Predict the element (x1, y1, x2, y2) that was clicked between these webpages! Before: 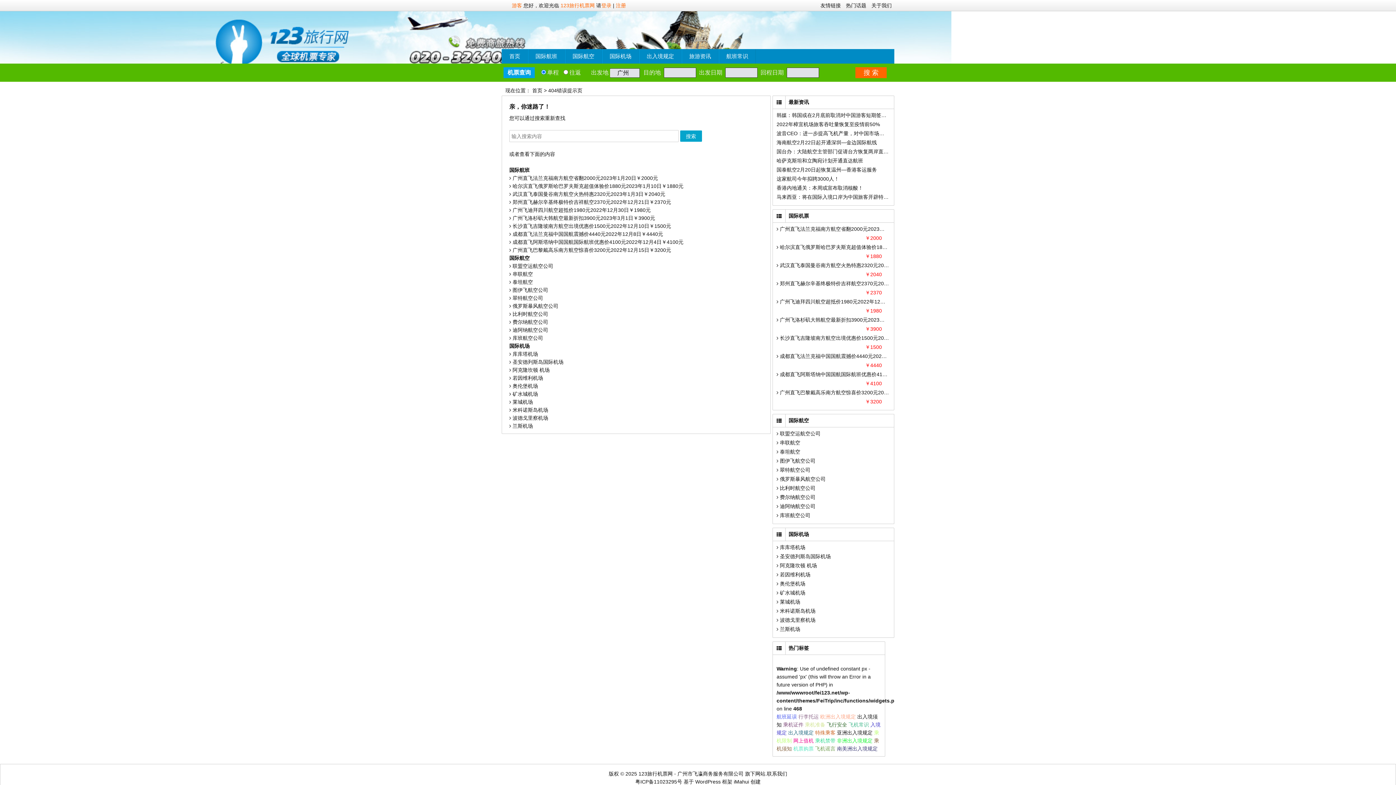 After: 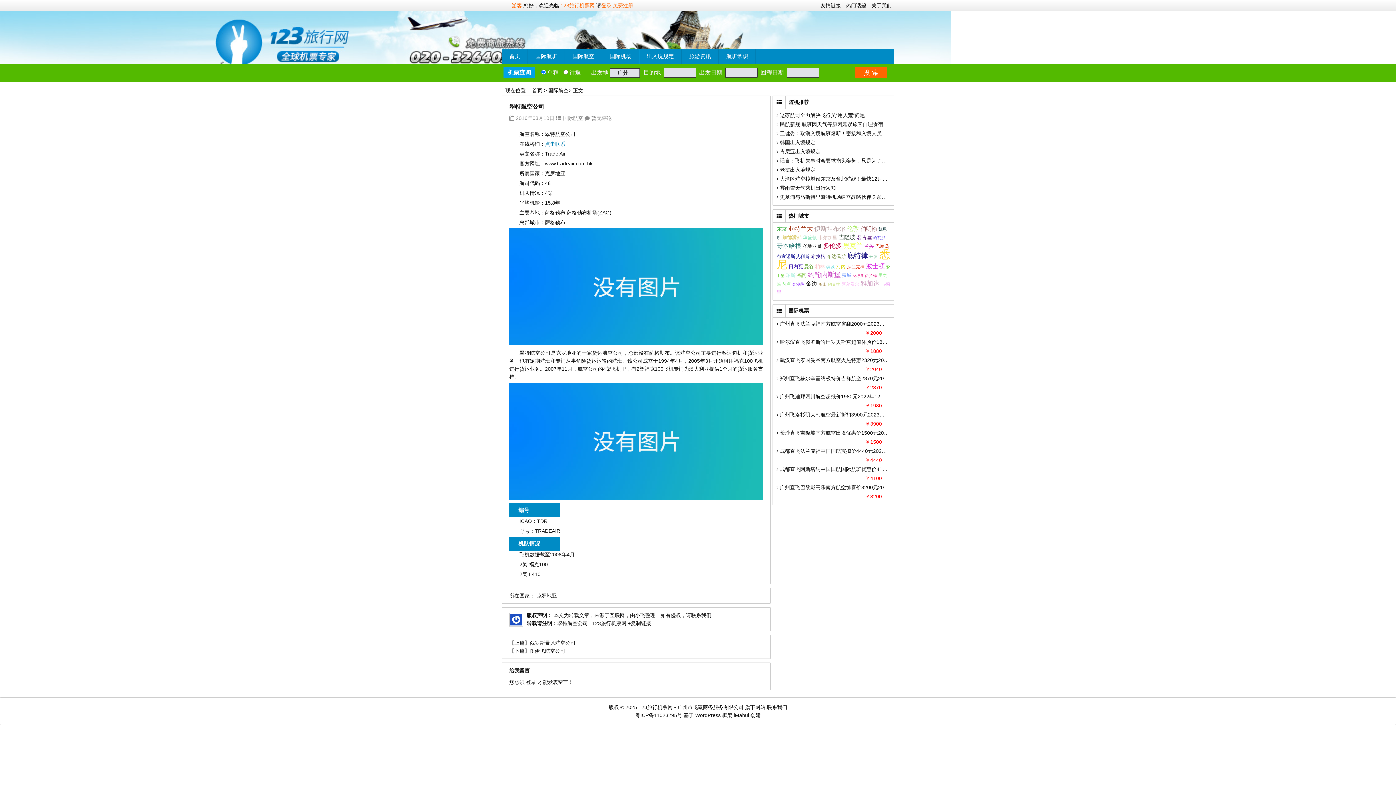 Action: bbox: (776, 467, 810, 473) label:  翠特航空公司